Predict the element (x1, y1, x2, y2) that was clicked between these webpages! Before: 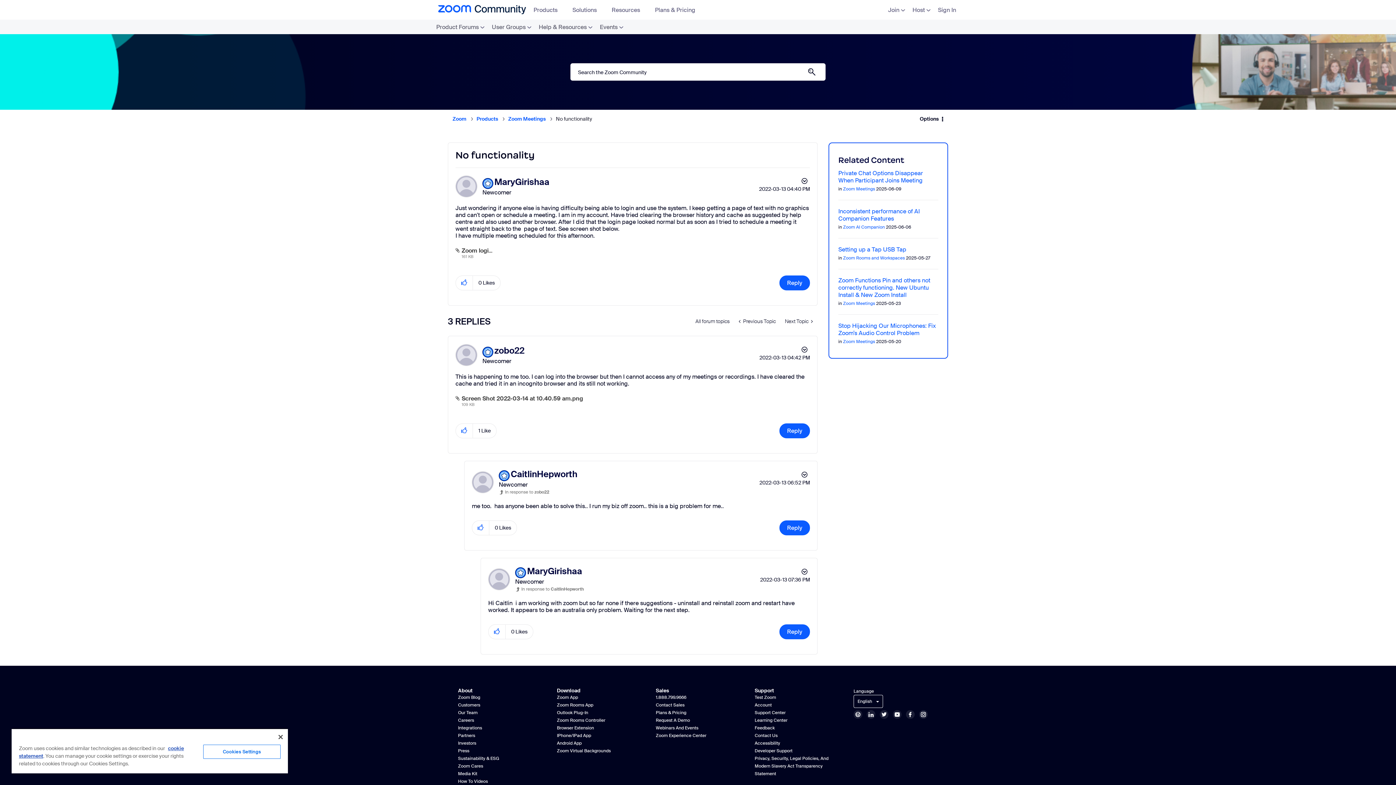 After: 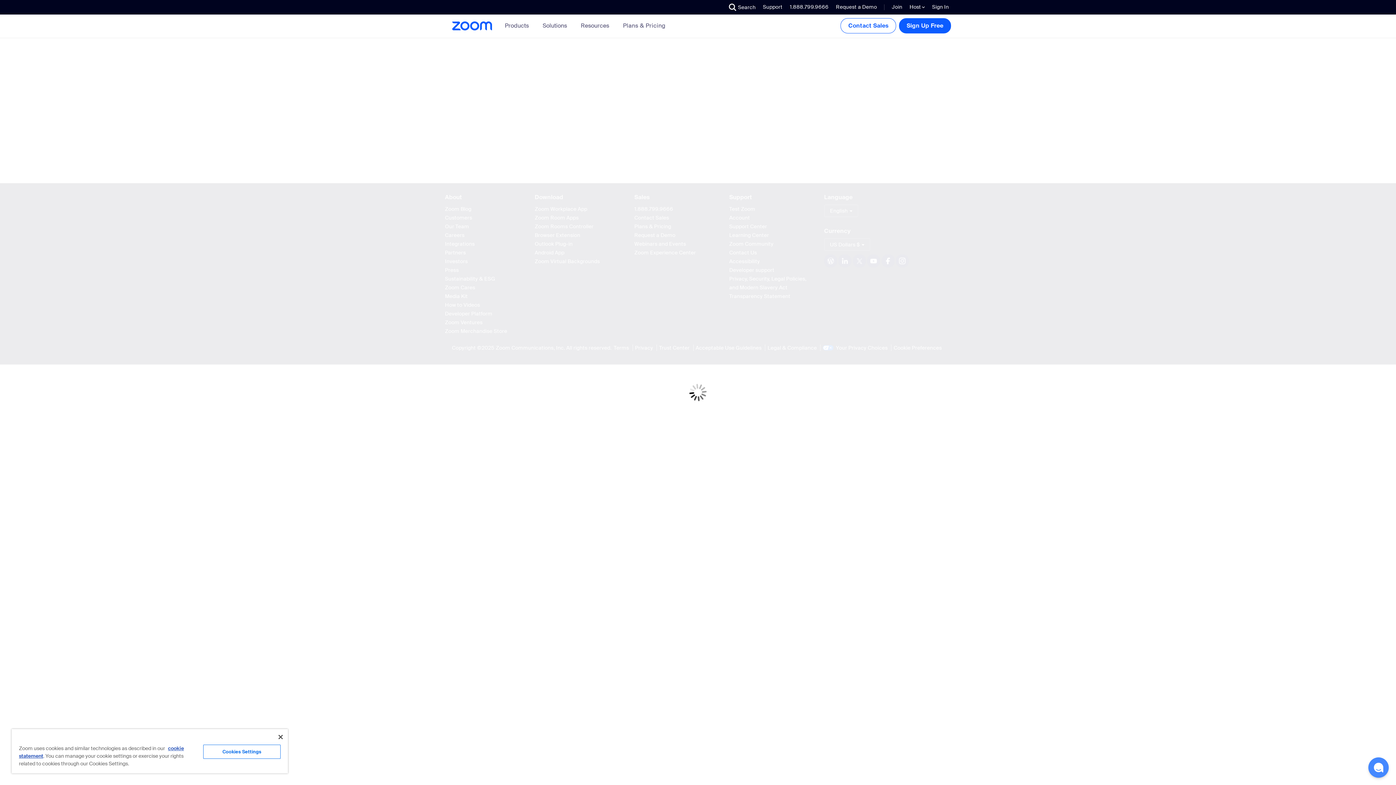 Action: label: IPhone/IPad App bbox: (557, 733, 591, 739)